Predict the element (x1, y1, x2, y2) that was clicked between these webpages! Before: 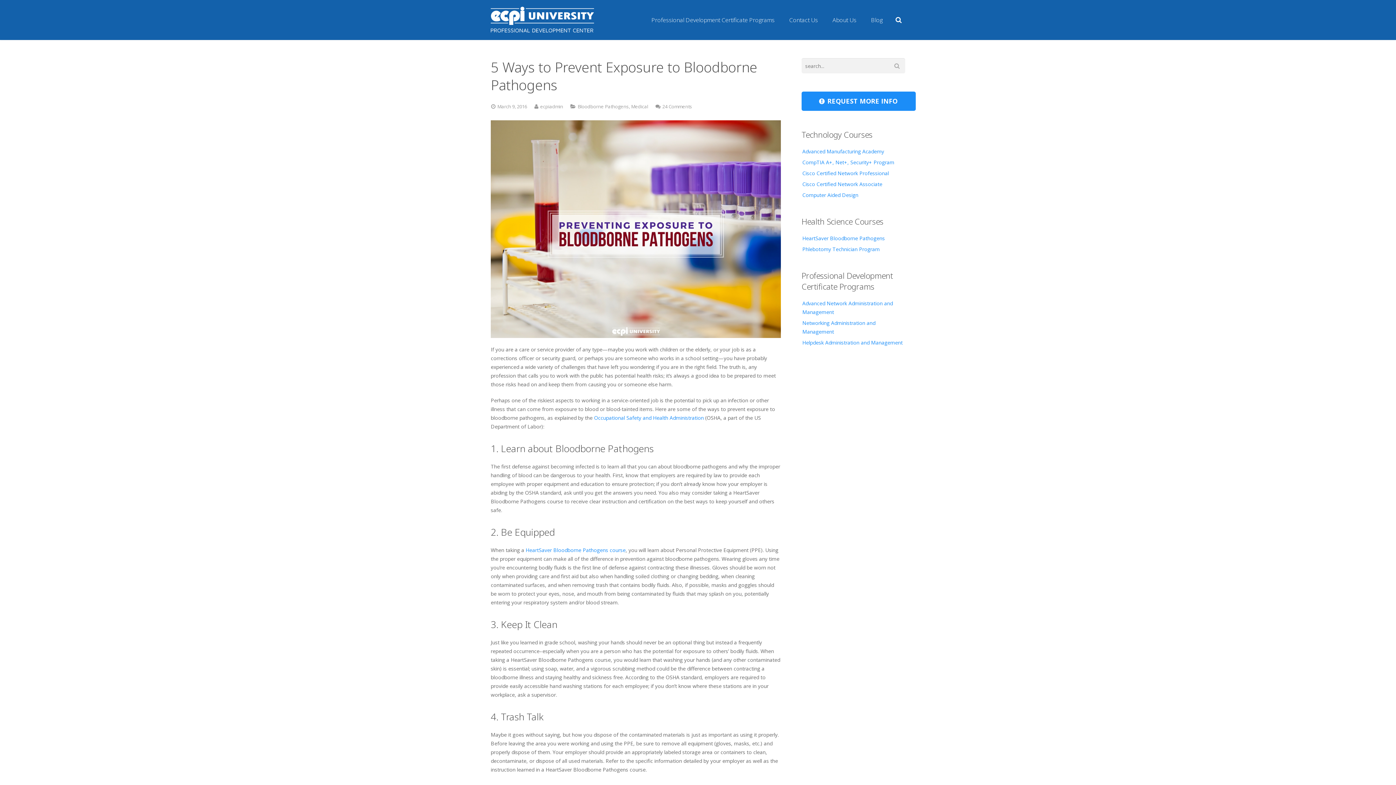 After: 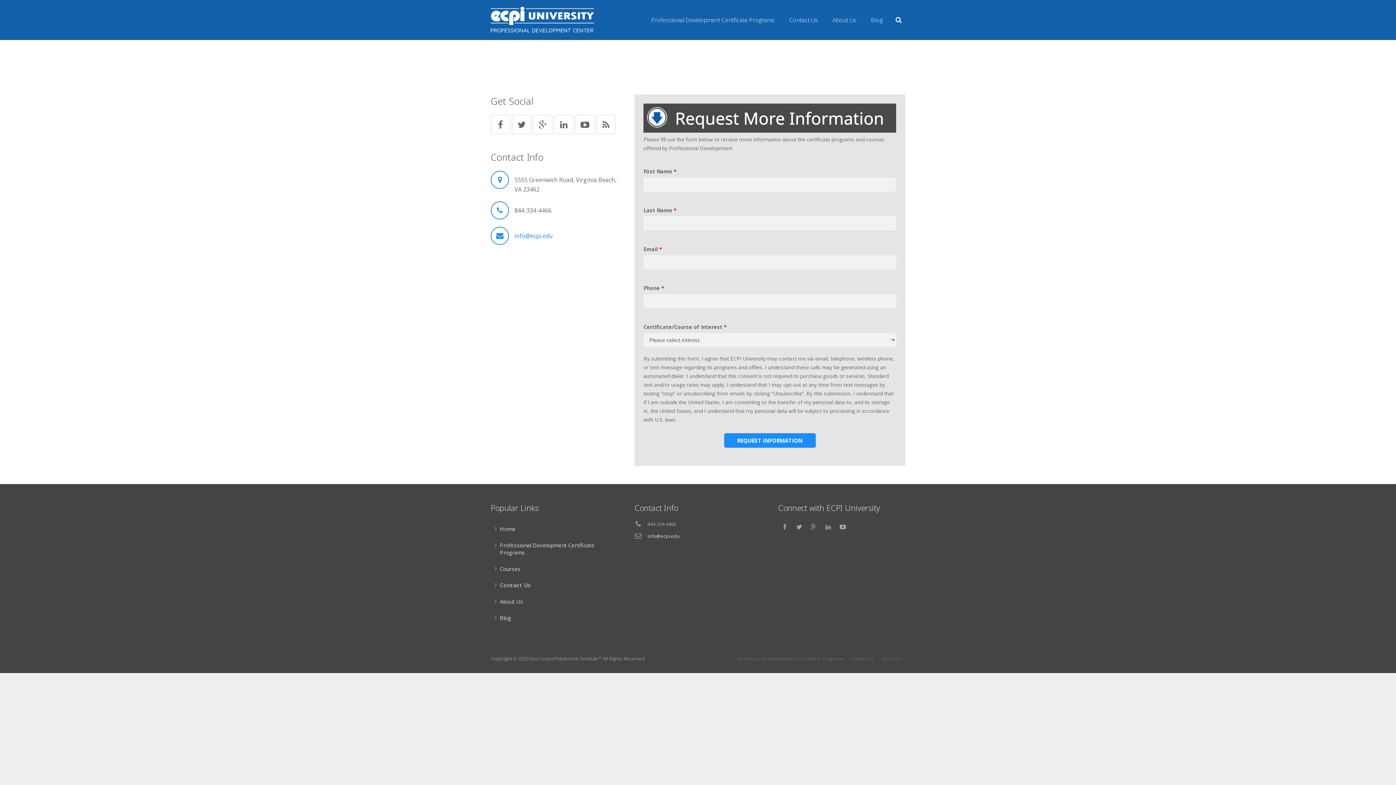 Action: bbox: (782, 0, 825, 40) label: Contact Us